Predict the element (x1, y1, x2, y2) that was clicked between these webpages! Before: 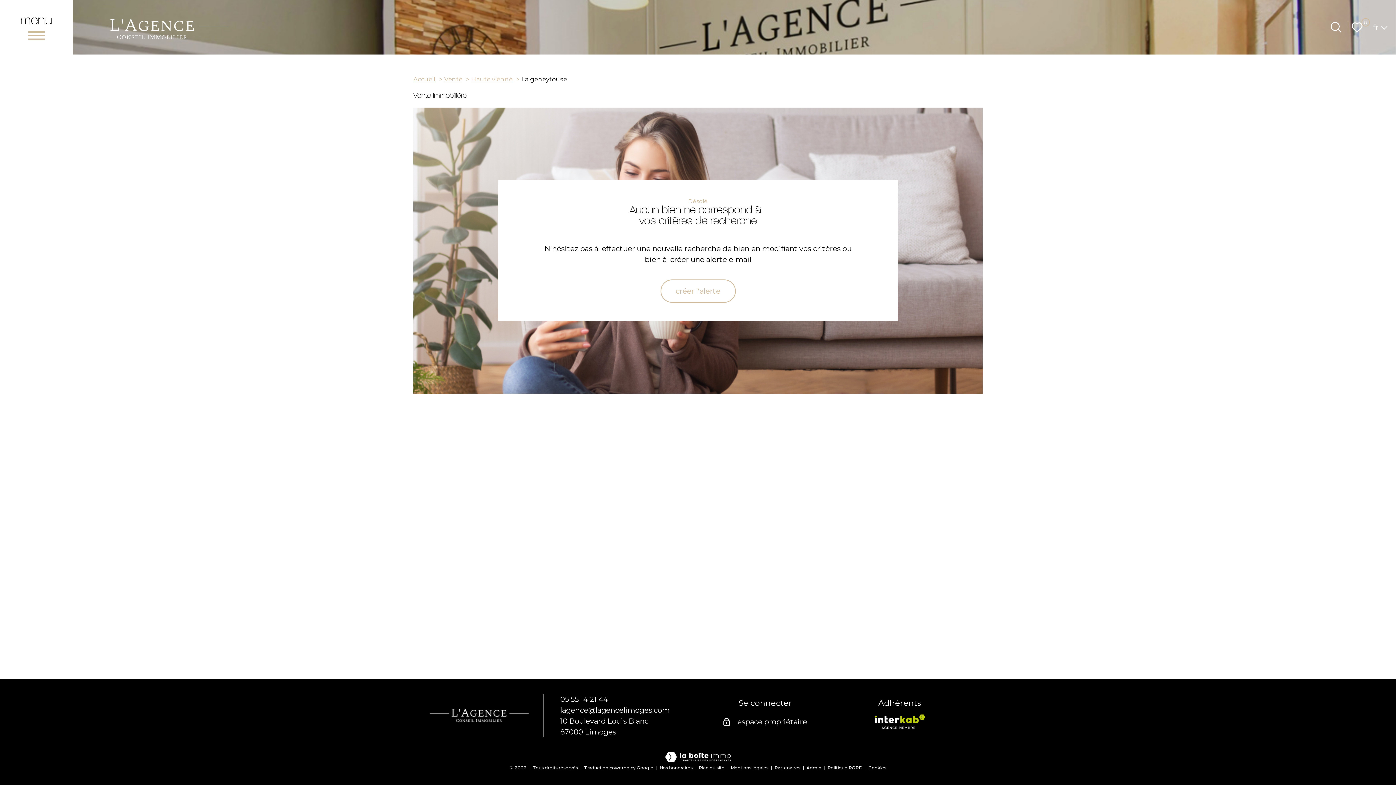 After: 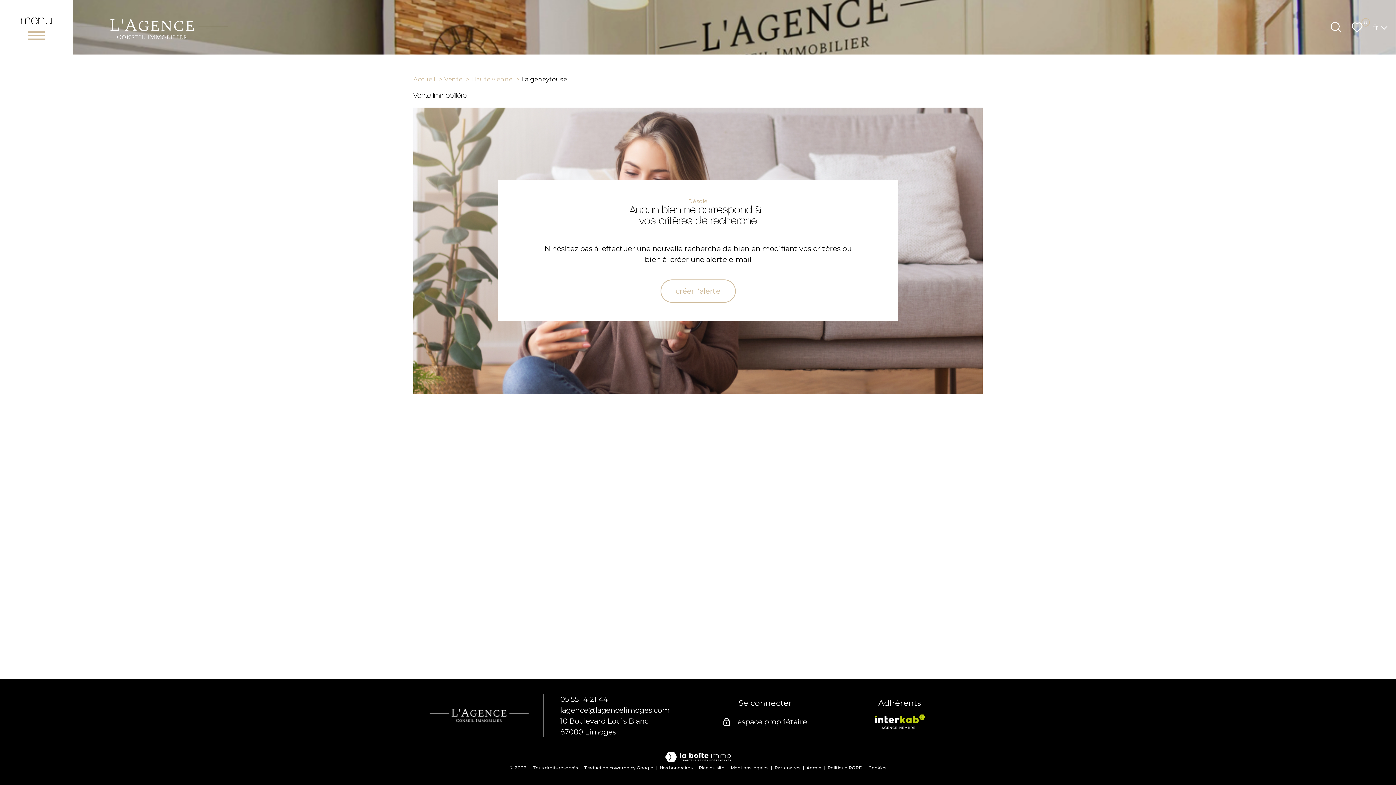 Action: bbox: (806, 765, 821, 770) label: Admin